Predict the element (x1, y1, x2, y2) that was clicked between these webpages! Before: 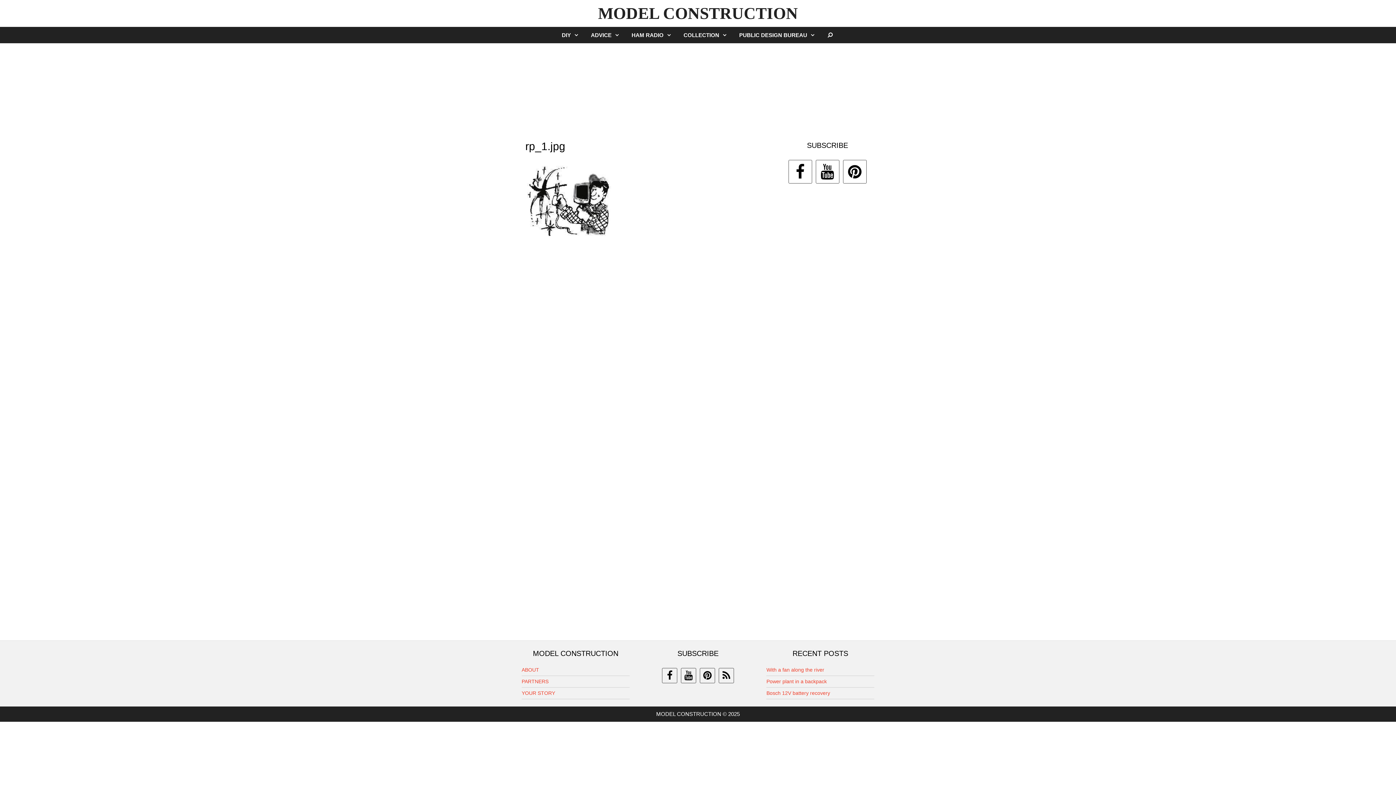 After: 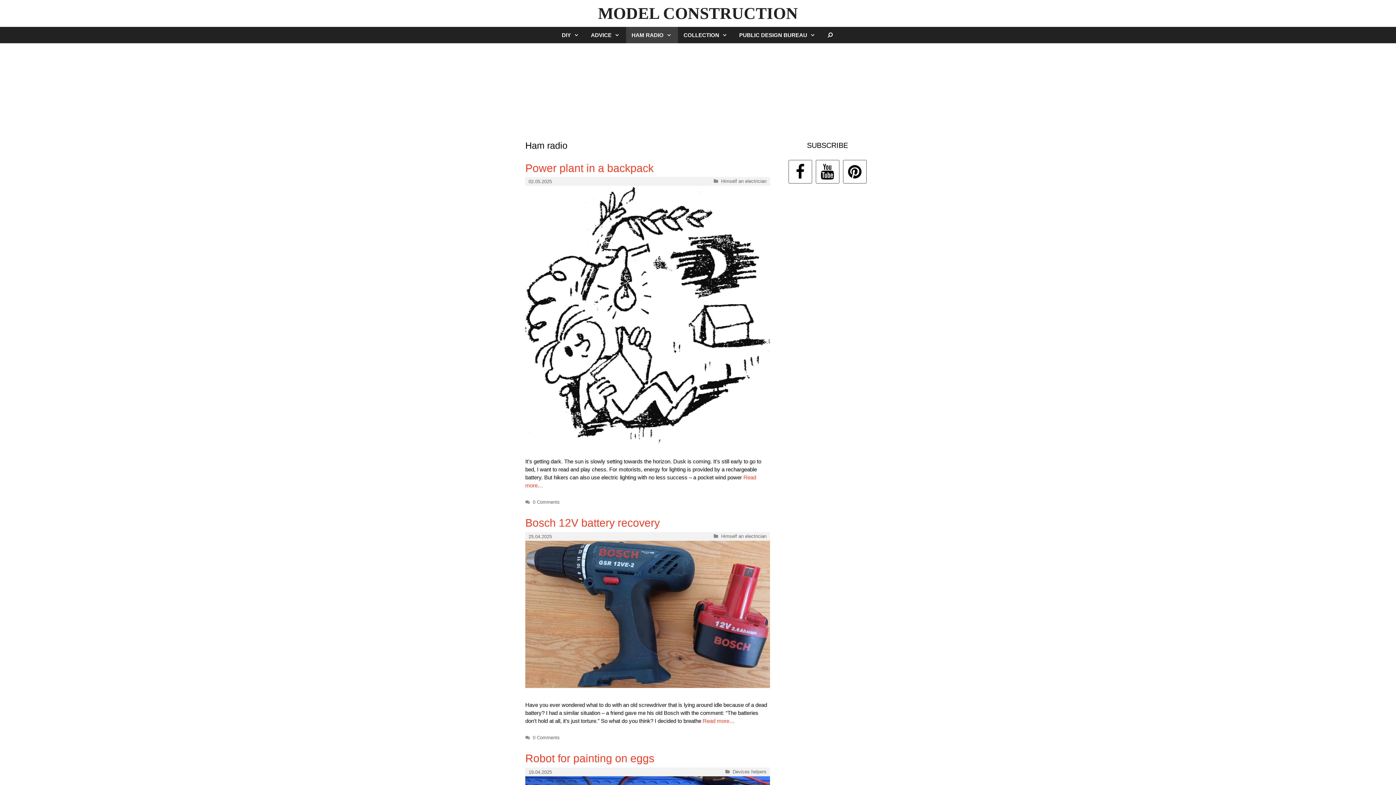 Action: bbox: (626, 26, 678, 43) label: HAM RADIO